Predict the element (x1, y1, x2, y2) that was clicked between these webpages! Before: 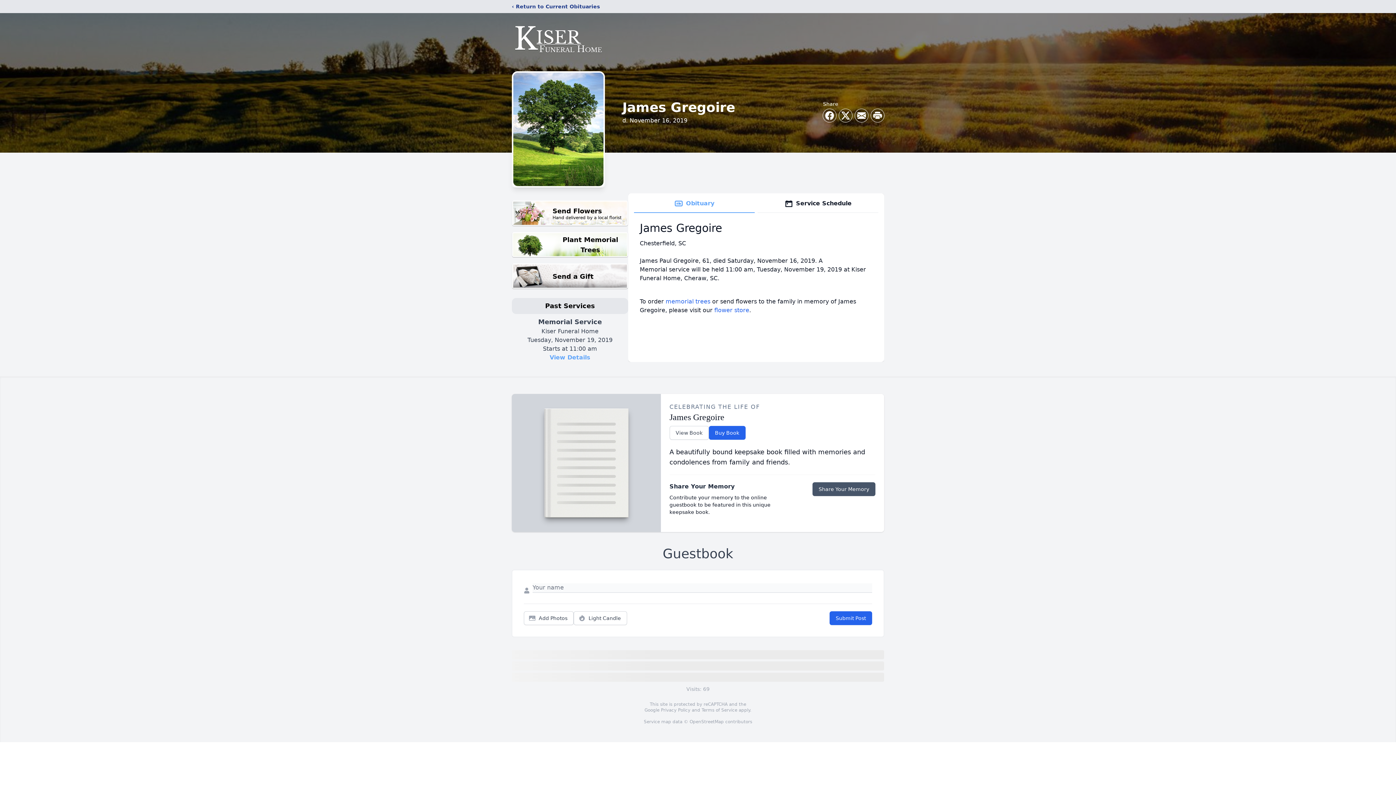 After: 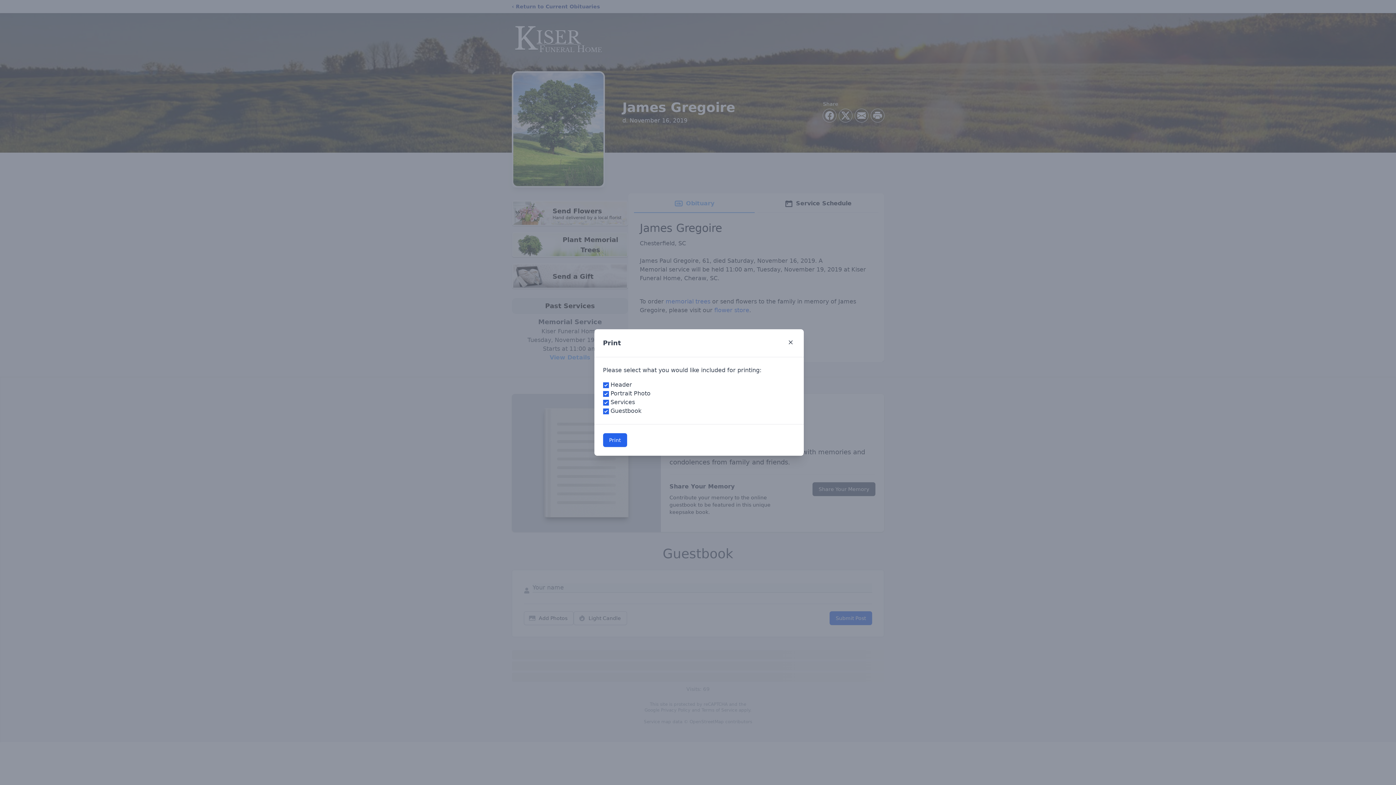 Action: label: Print Obituary bbox: (871, 109, 884, 122)